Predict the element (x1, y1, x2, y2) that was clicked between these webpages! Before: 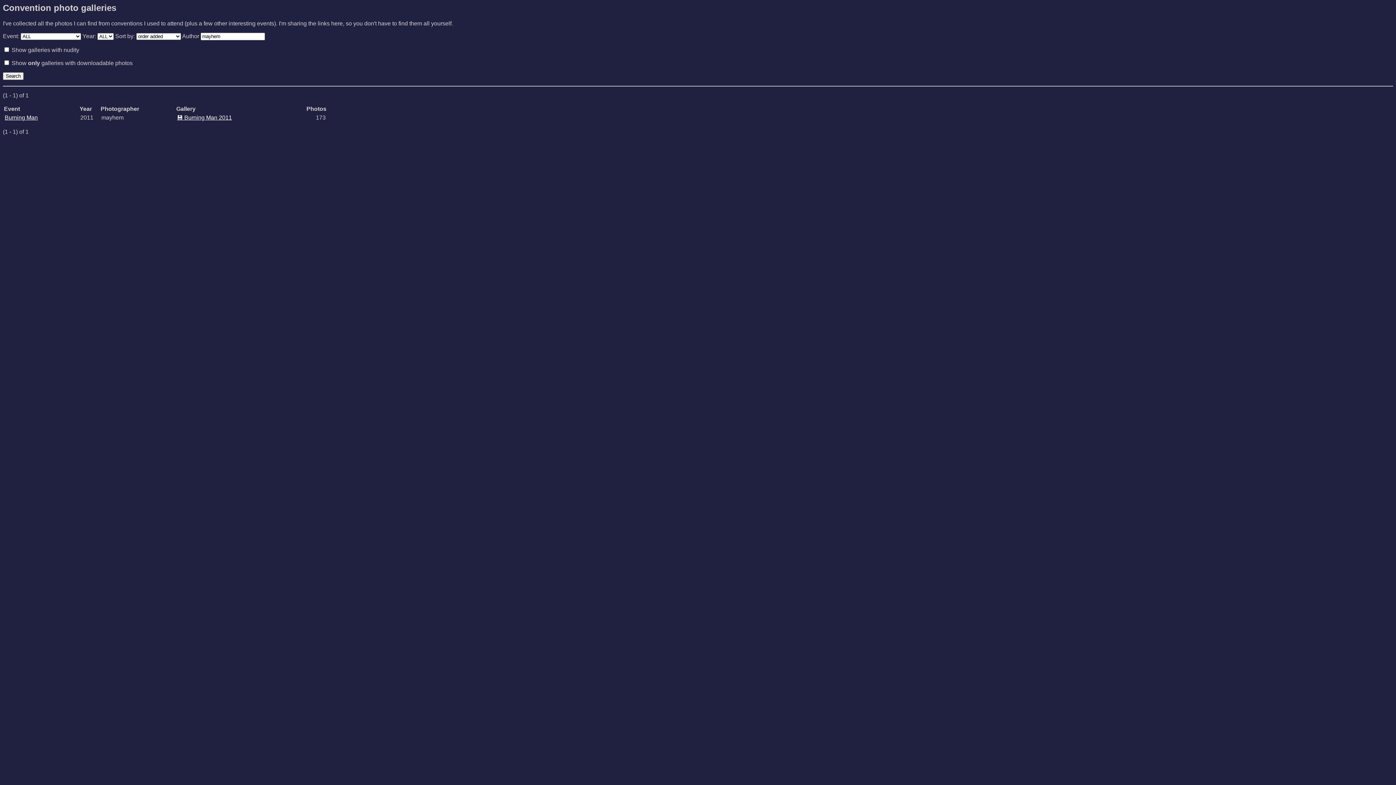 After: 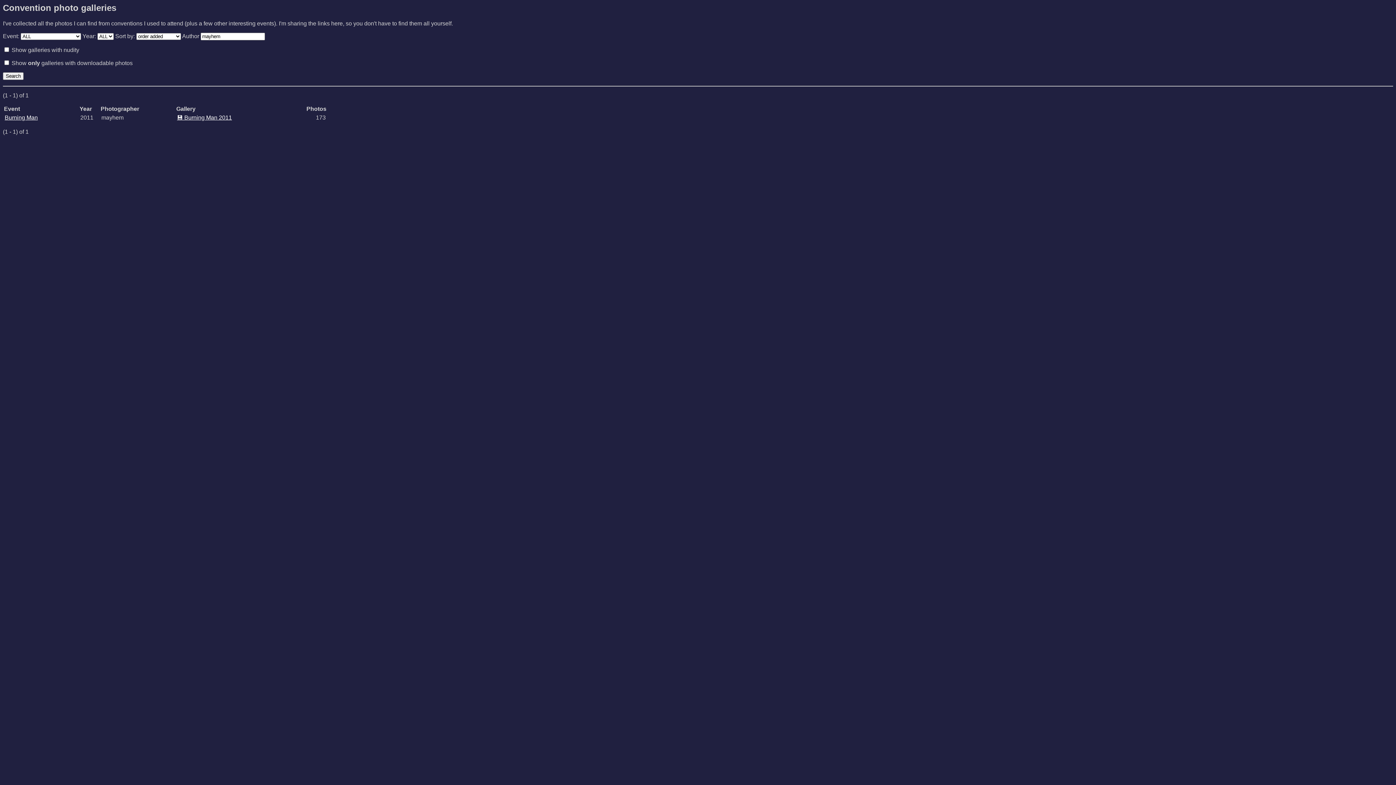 Action: label: 💾 Burning Man 2011 bbox: (177, 114, 232, 120)